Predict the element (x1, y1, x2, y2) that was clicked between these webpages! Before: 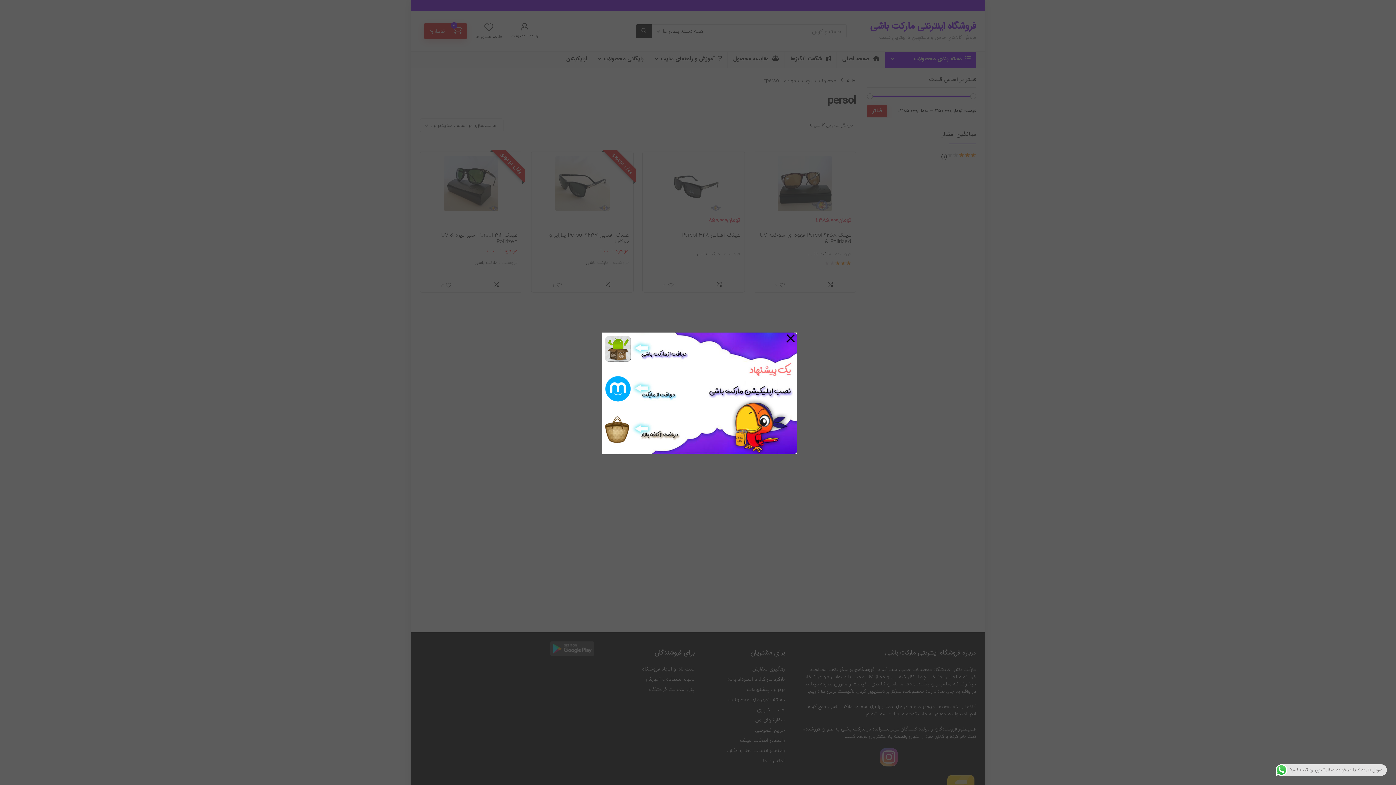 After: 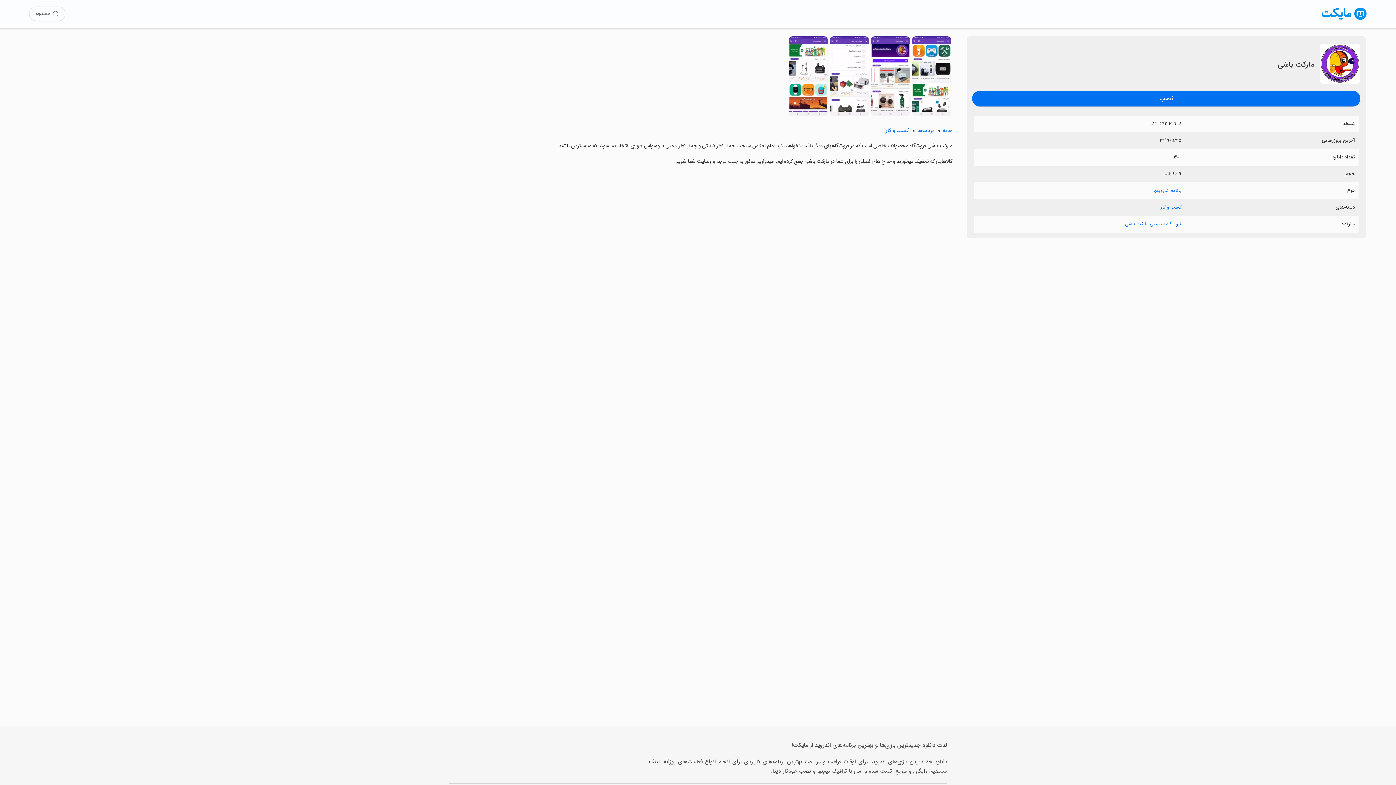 Action: label:   bbox: (605, 376, 630, 401)